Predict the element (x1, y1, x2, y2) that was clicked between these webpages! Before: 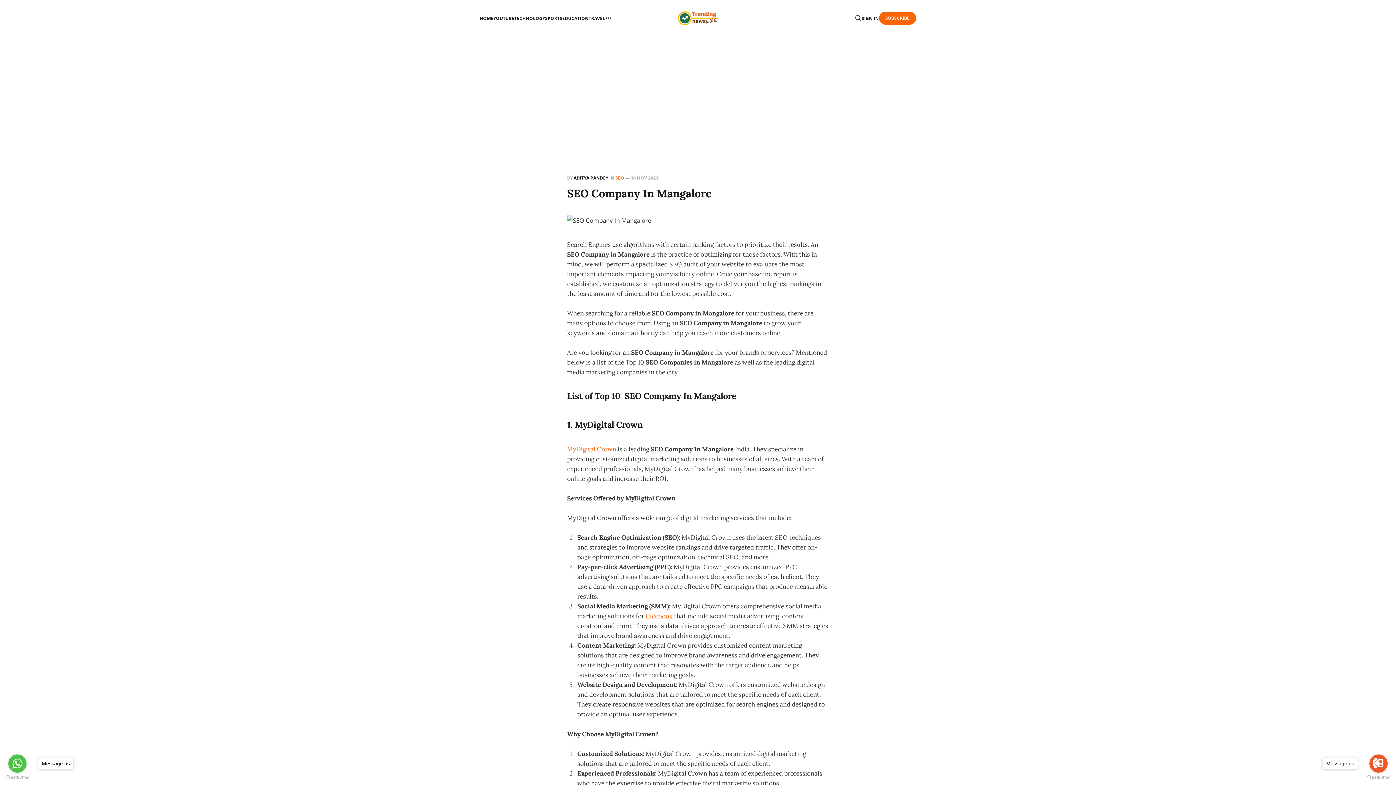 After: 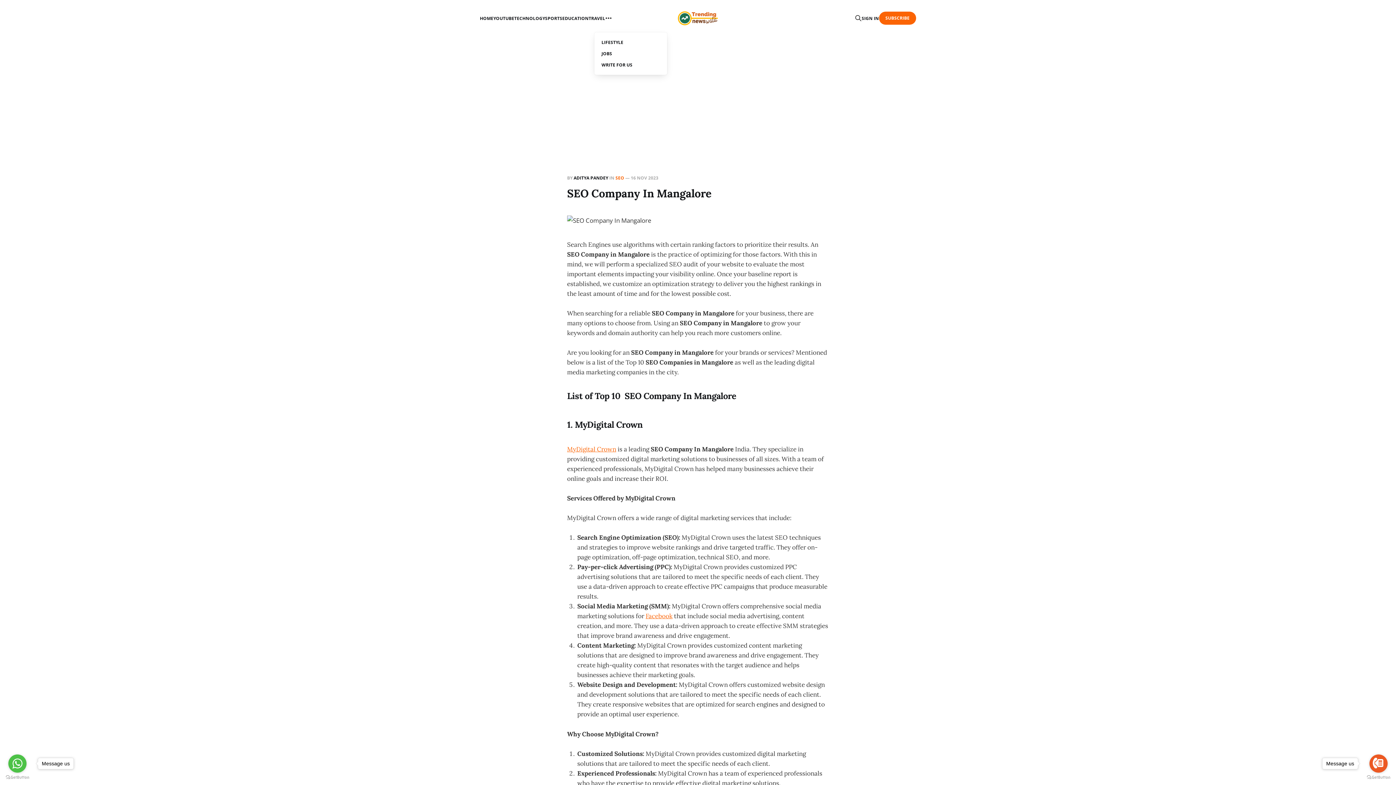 Action: label: More bbox: (603, 12, 614, 23)